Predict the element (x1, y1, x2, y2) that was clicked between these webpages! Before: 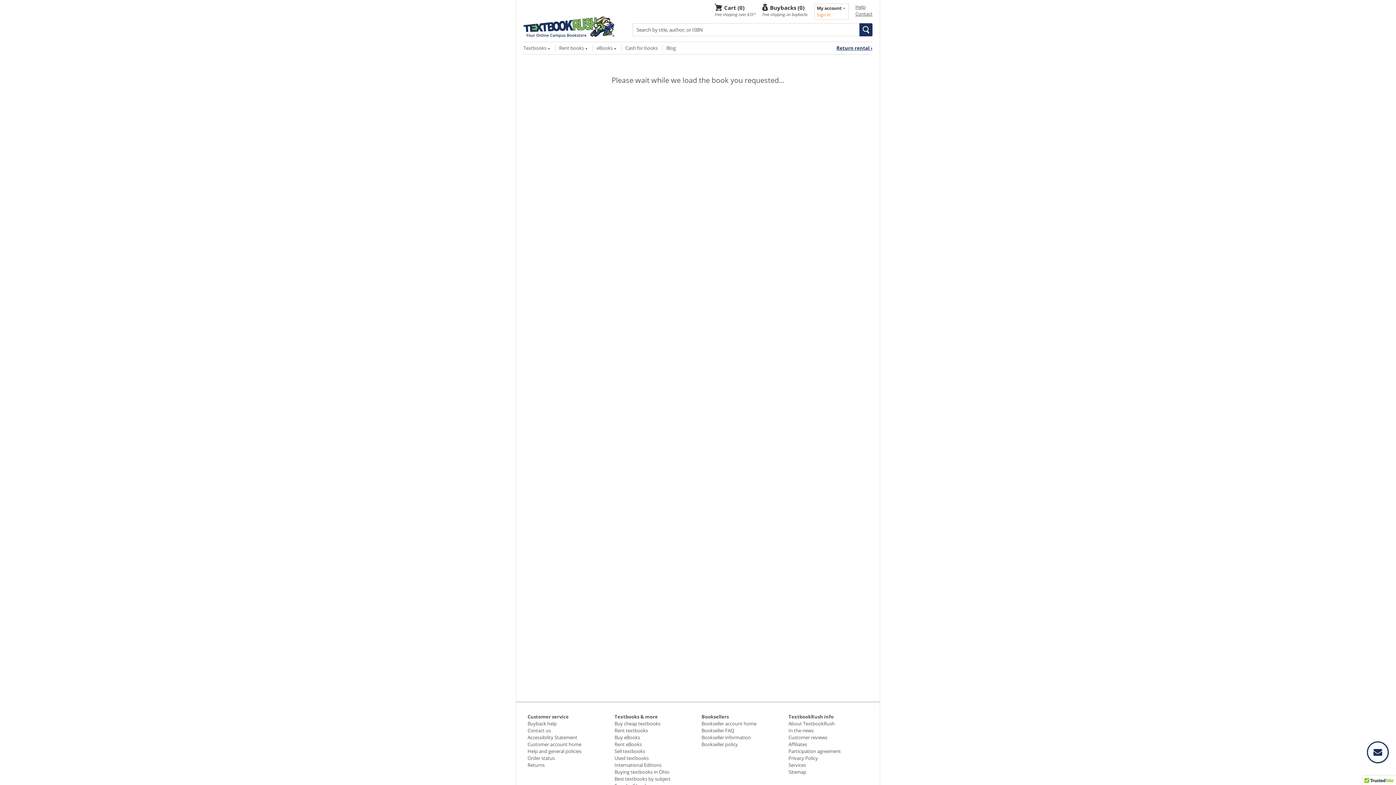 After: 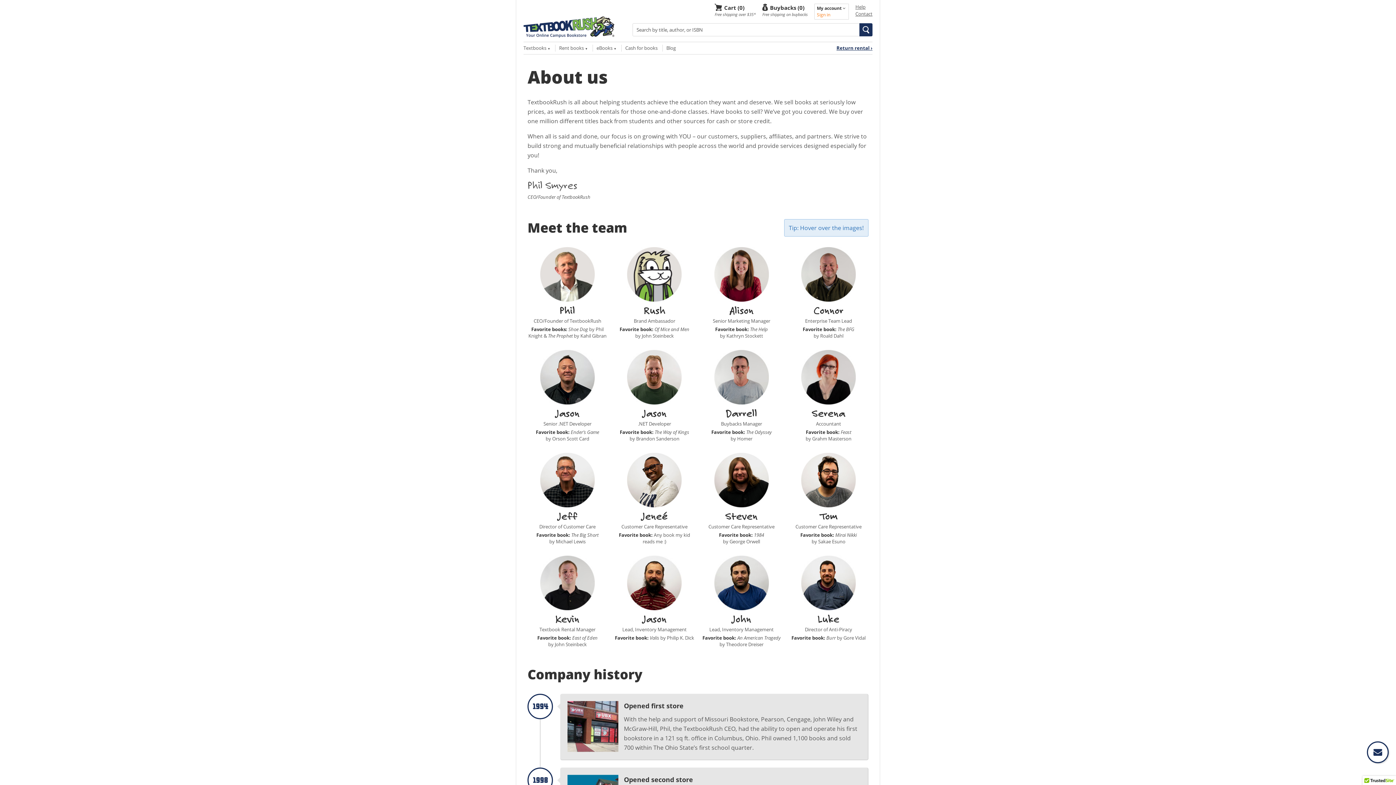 Action: bbox: (788, 720, 834, 727) label: About TextbookRush